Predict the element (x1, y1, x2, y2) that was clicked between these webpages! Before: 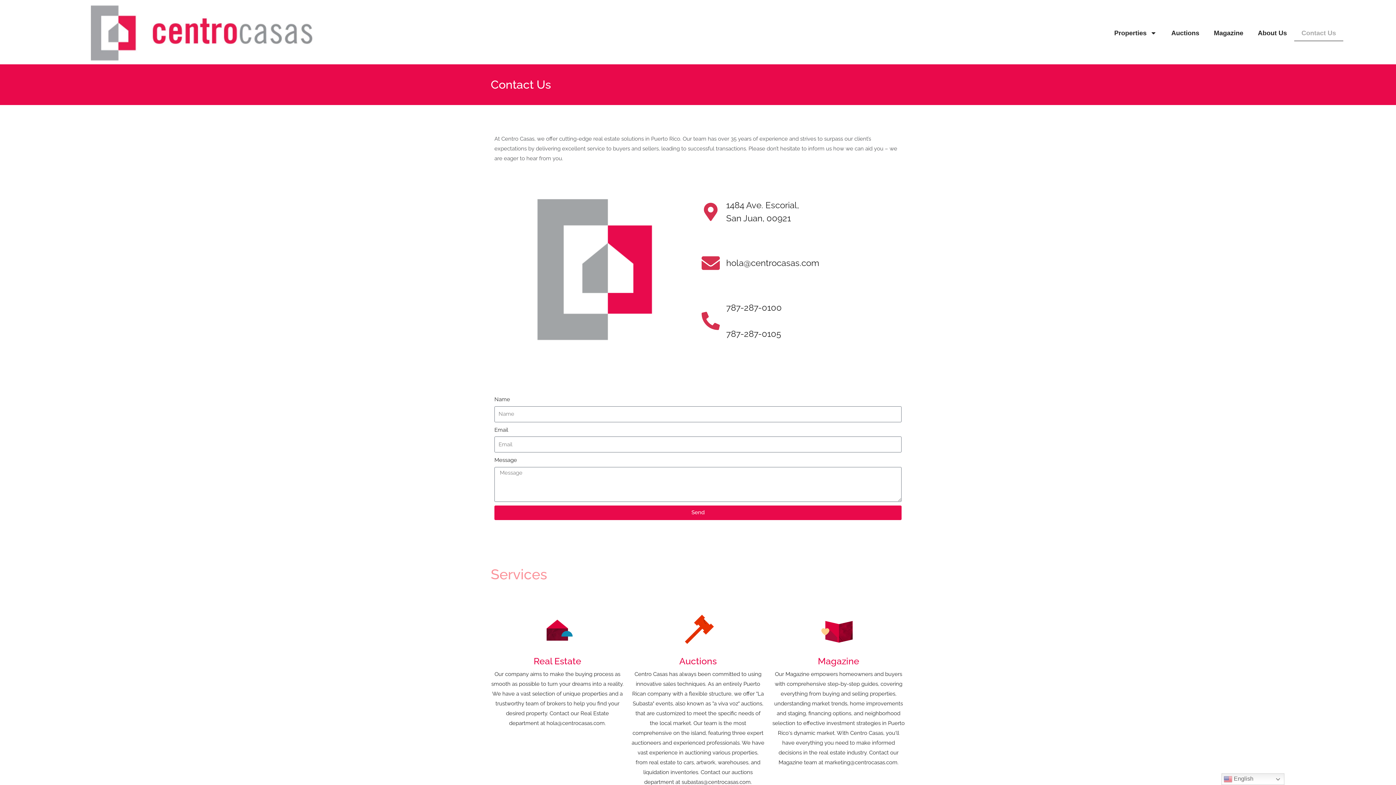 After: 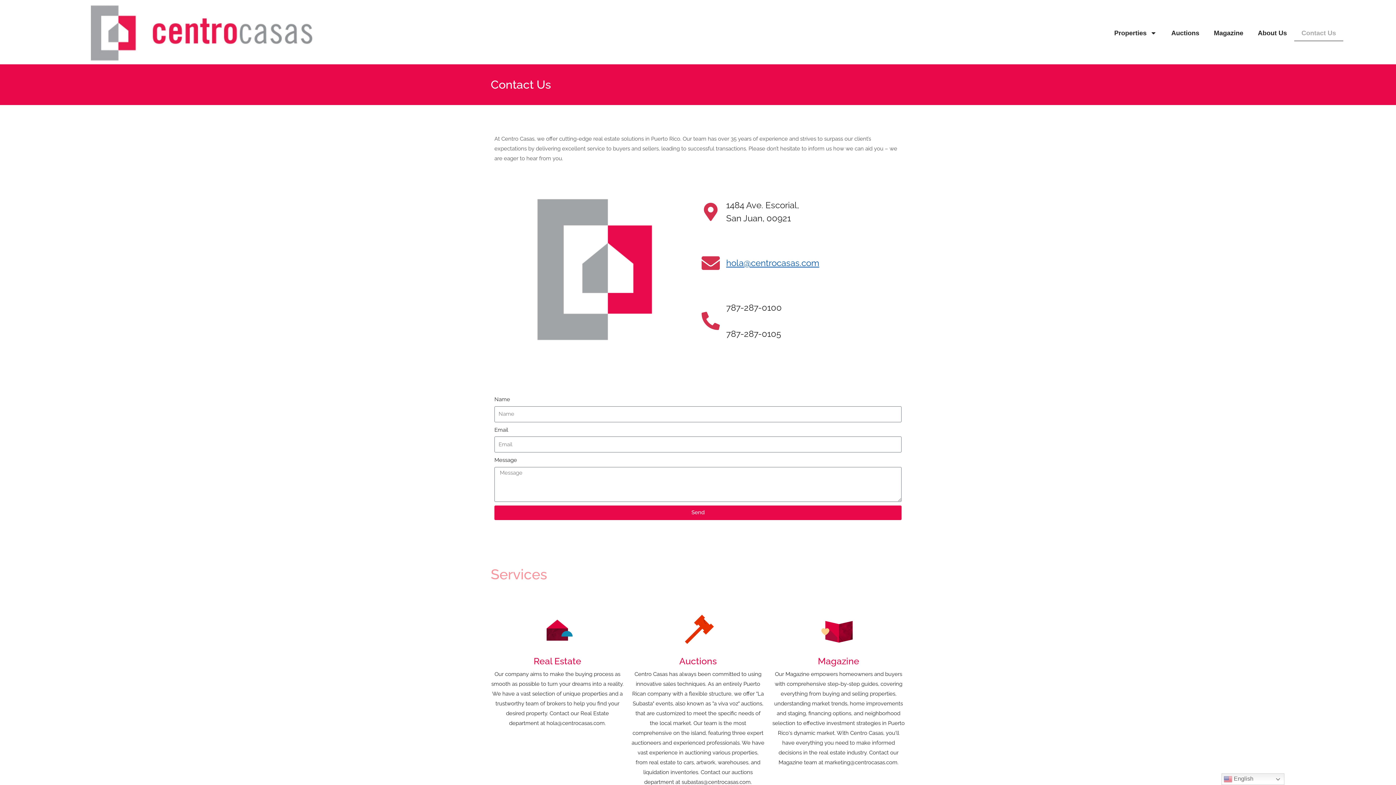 Action: label: hola@centrocasas.com bbox: (726, 256, 819, 269)